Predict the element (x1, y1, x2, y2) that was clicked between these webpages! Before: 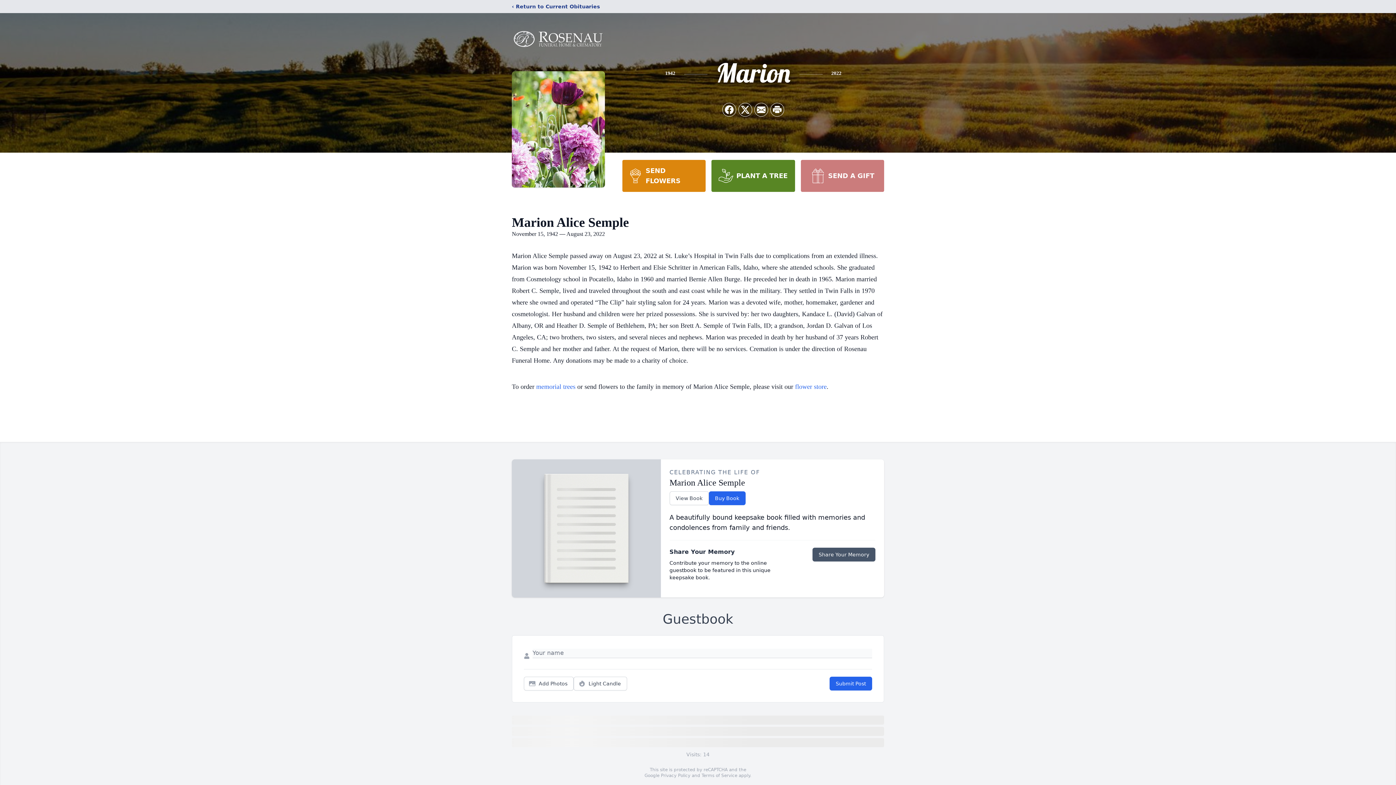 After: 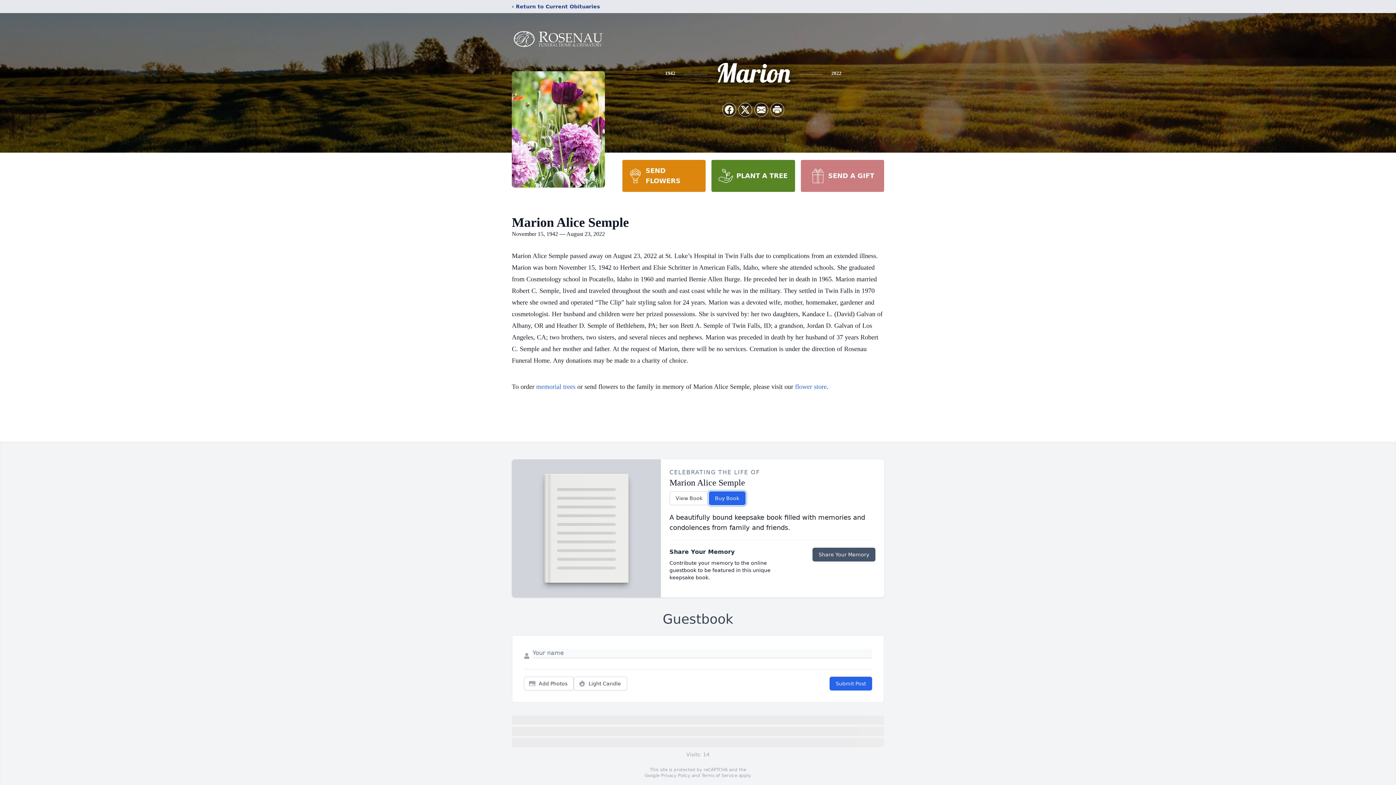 Action: bbox: (708, 491, 745, 505) label: Buy Book